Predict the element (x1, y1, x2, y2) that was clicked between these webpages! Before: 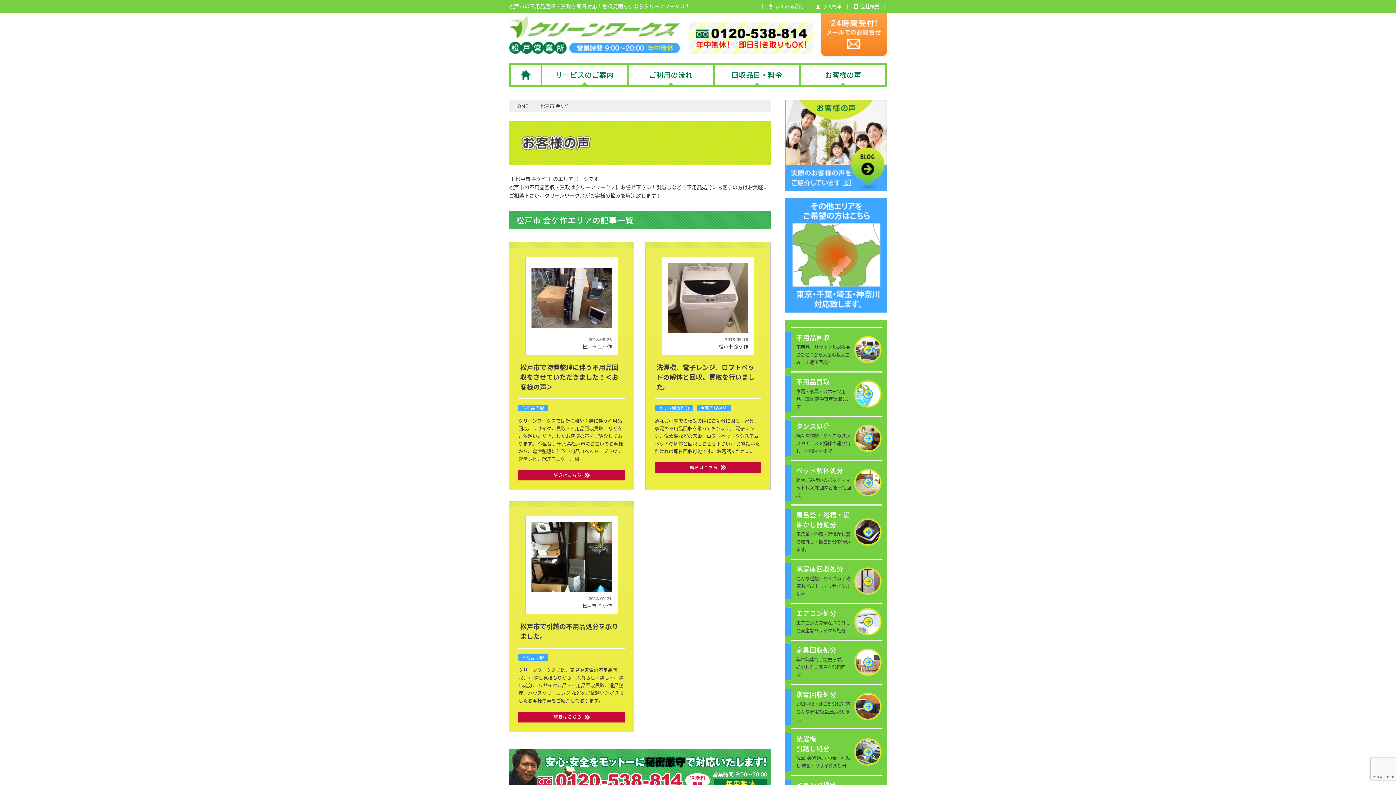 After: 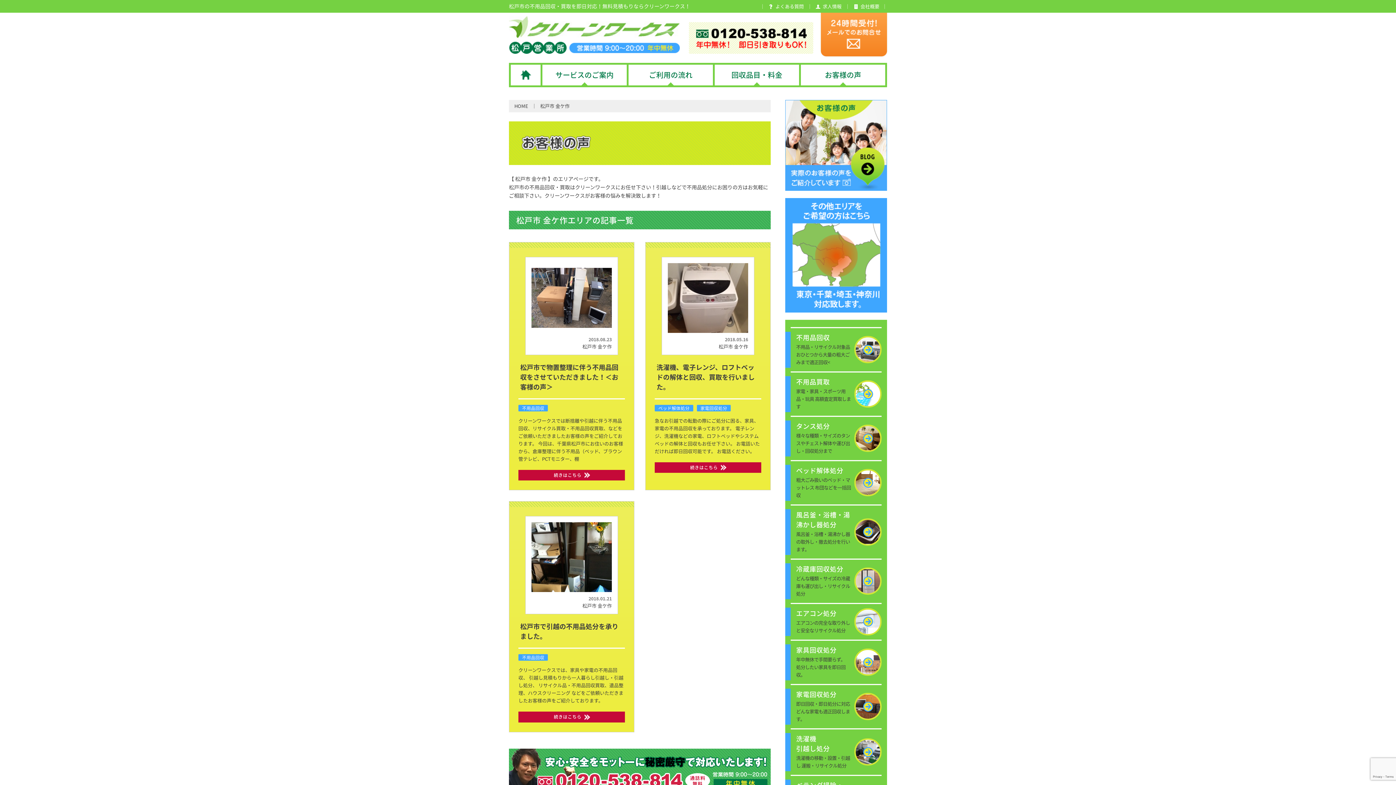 Action: label: 松戸市 金ケ作 bbox: (582, 343, 612, 350)